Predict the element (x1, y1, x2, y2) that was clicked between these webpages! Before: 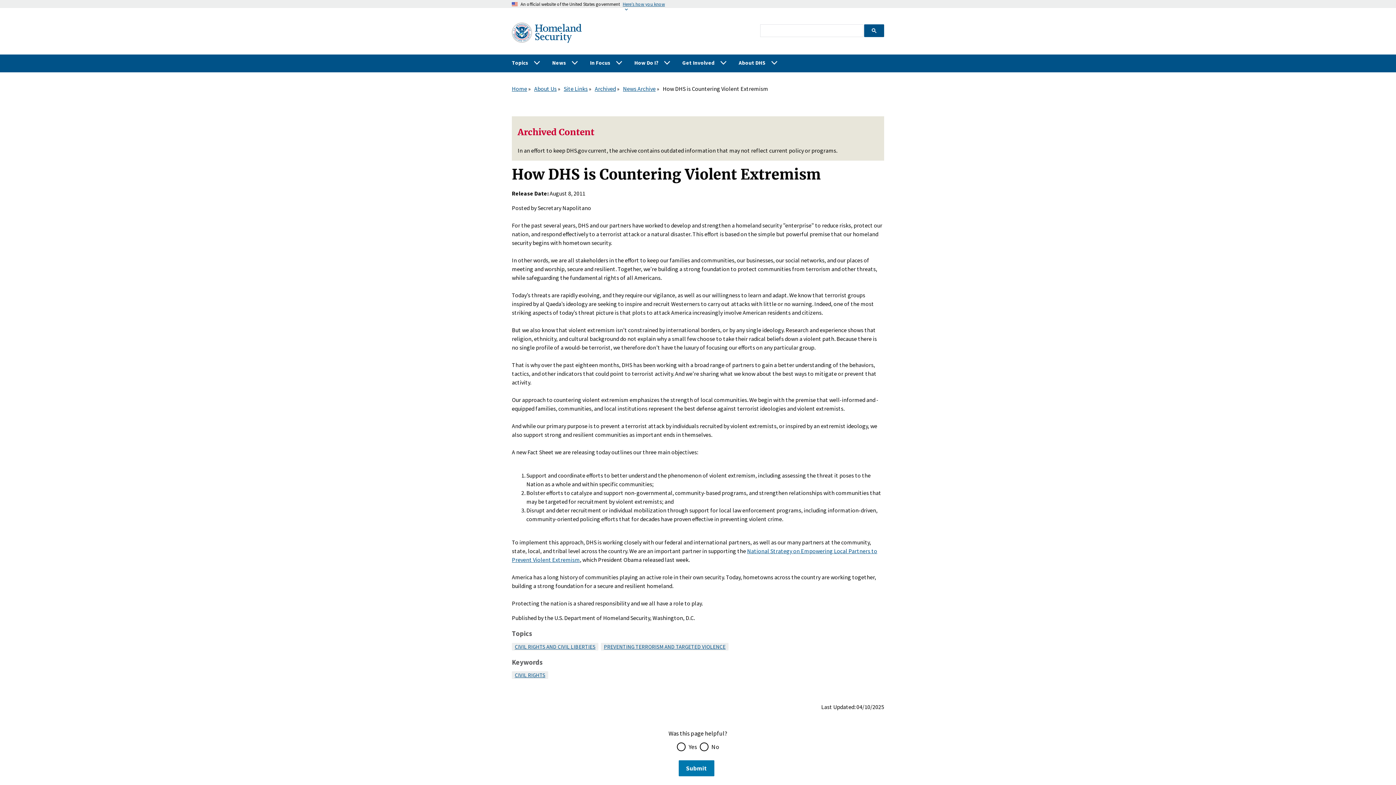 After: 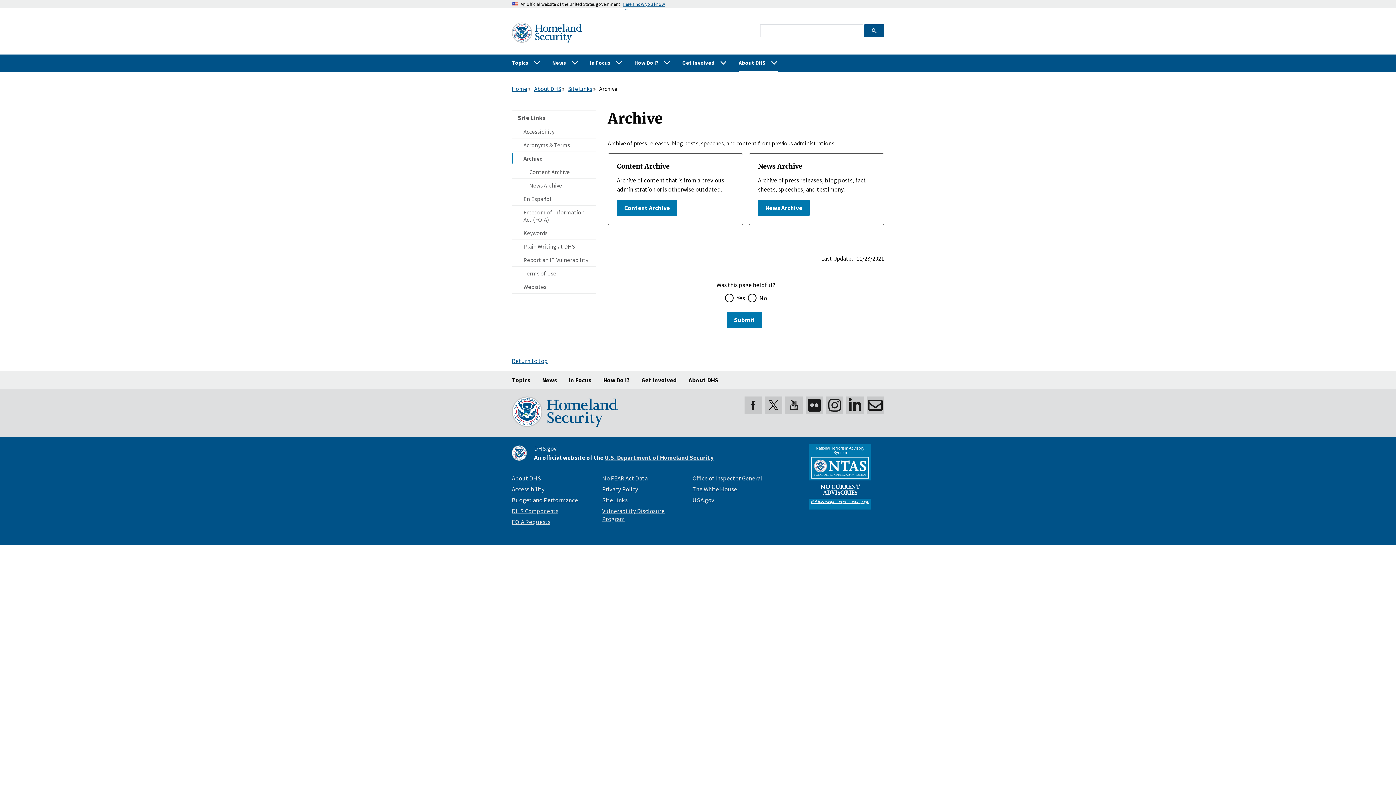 Action: bbox: (594, 85, 616, 92) label: Archived